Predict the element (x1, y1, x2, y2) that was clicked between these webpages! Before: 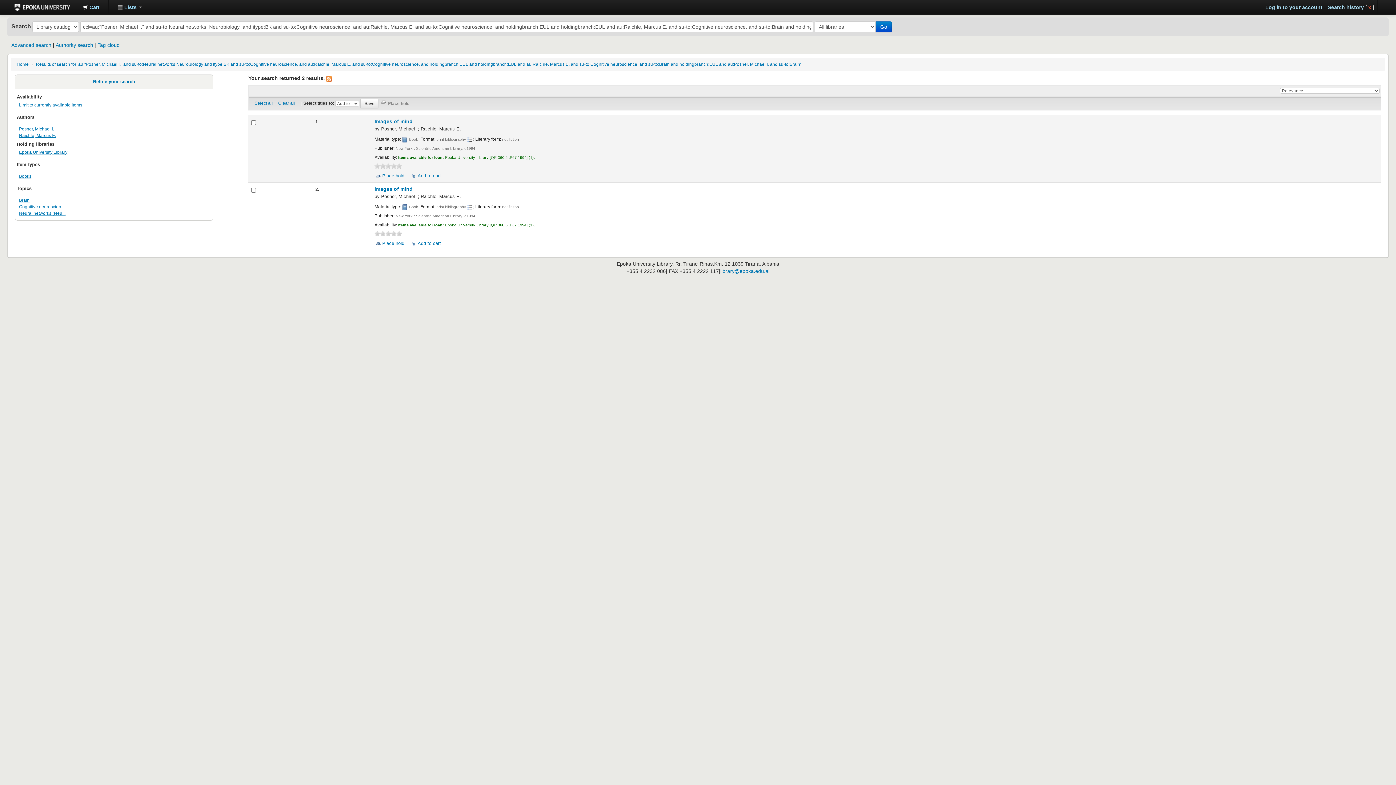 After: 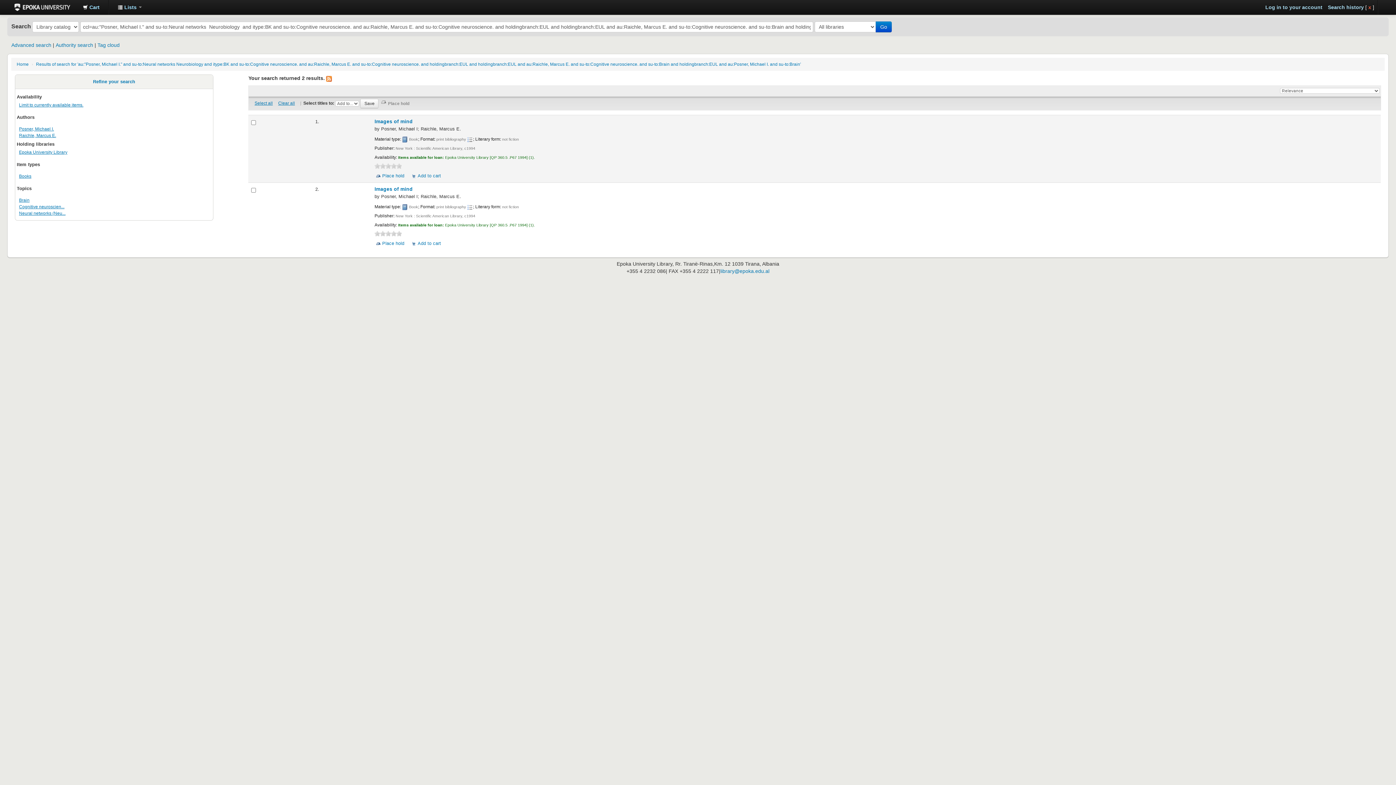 Action: bbox: (374, 230, 380, 236) label: 1